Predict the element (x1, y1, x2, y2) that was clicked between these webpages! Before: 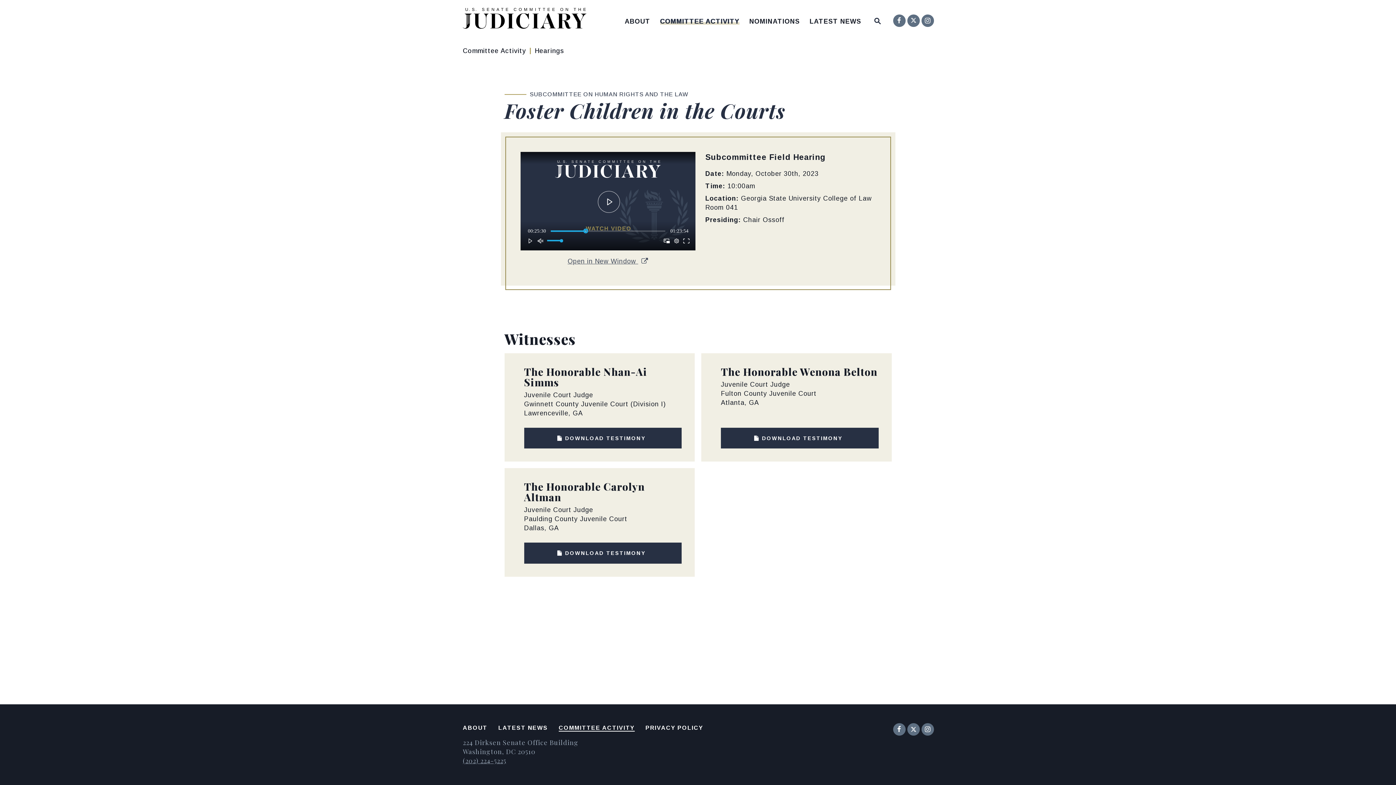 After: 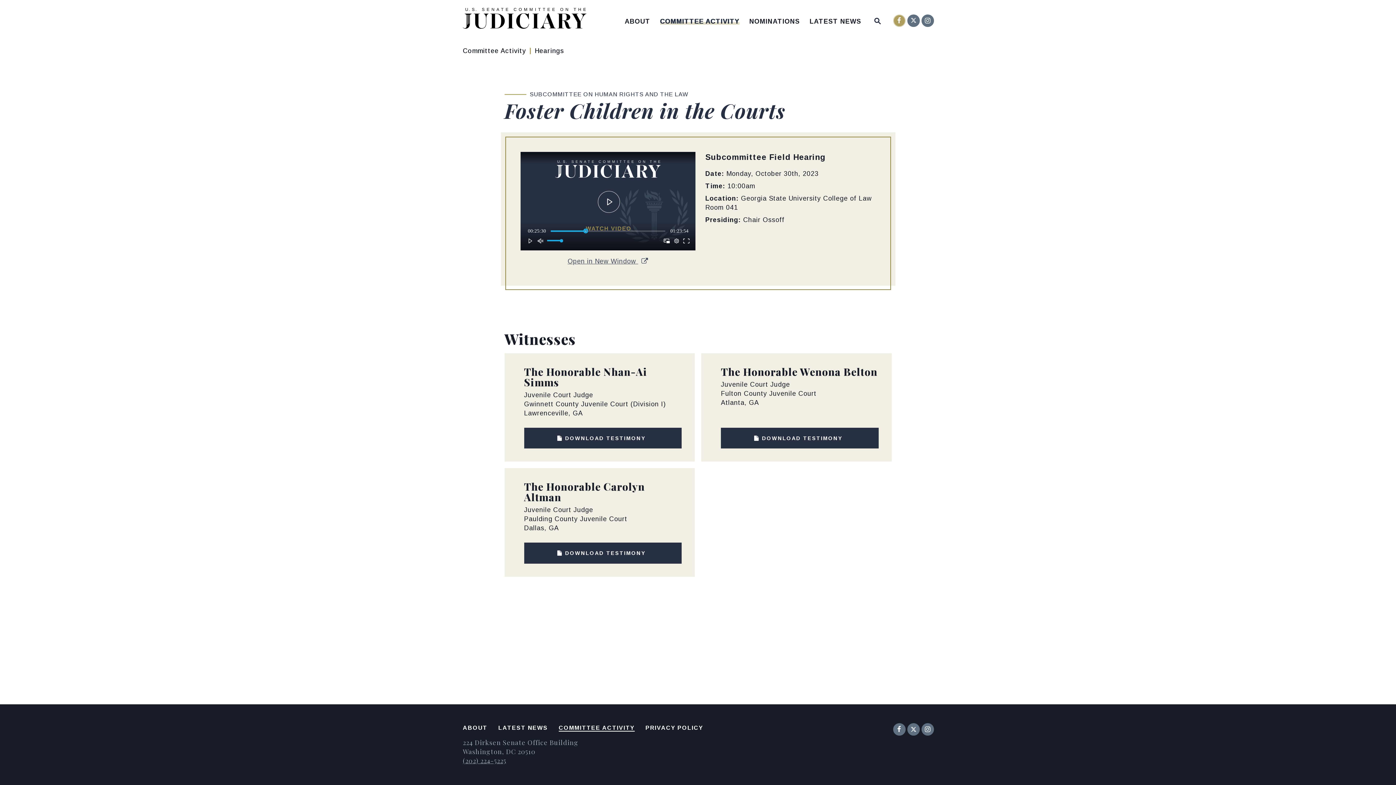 Action: bbox: (894, 15, 905, 26) label: Senator Facebook